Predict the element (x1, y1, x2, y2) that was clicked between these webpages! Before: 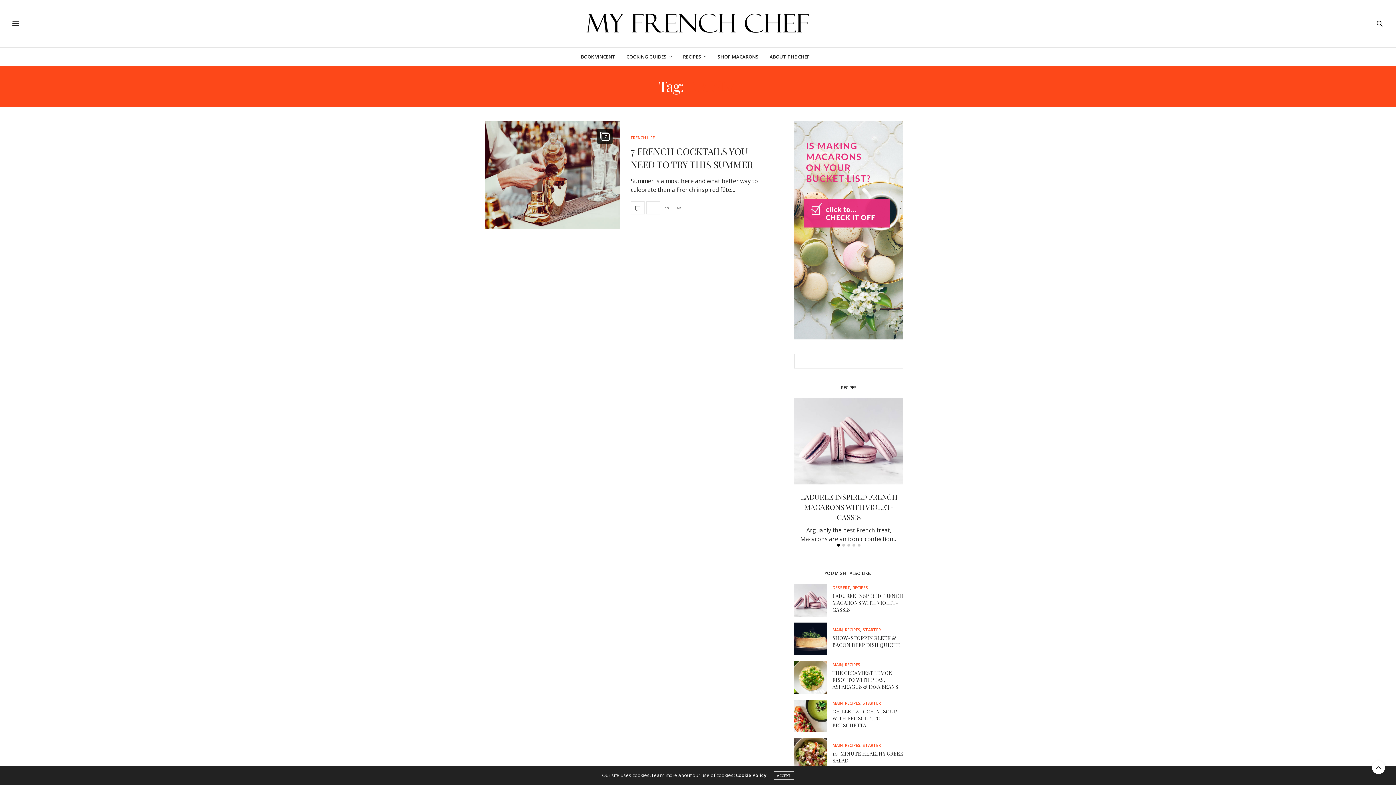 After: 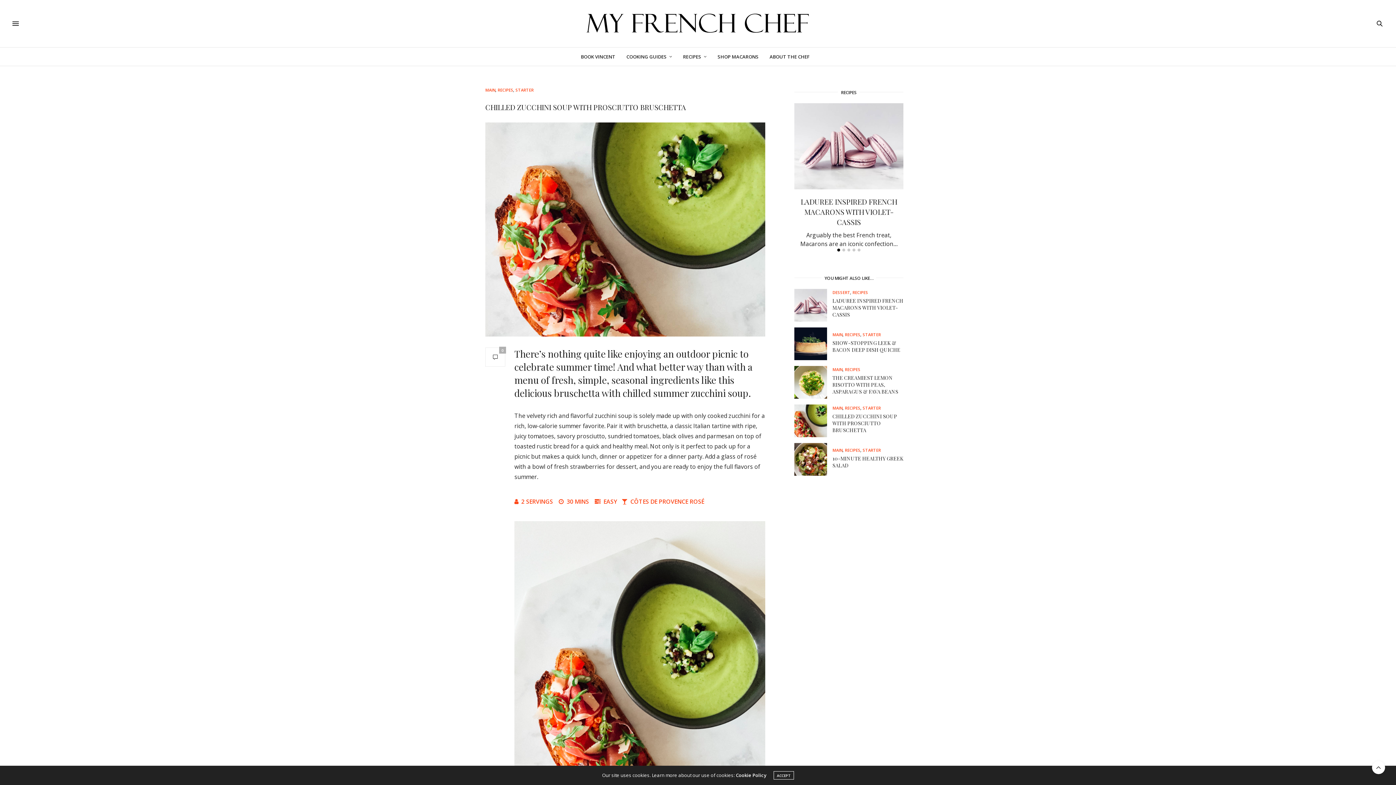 Action: bbox: (794, 699, 832, 732)